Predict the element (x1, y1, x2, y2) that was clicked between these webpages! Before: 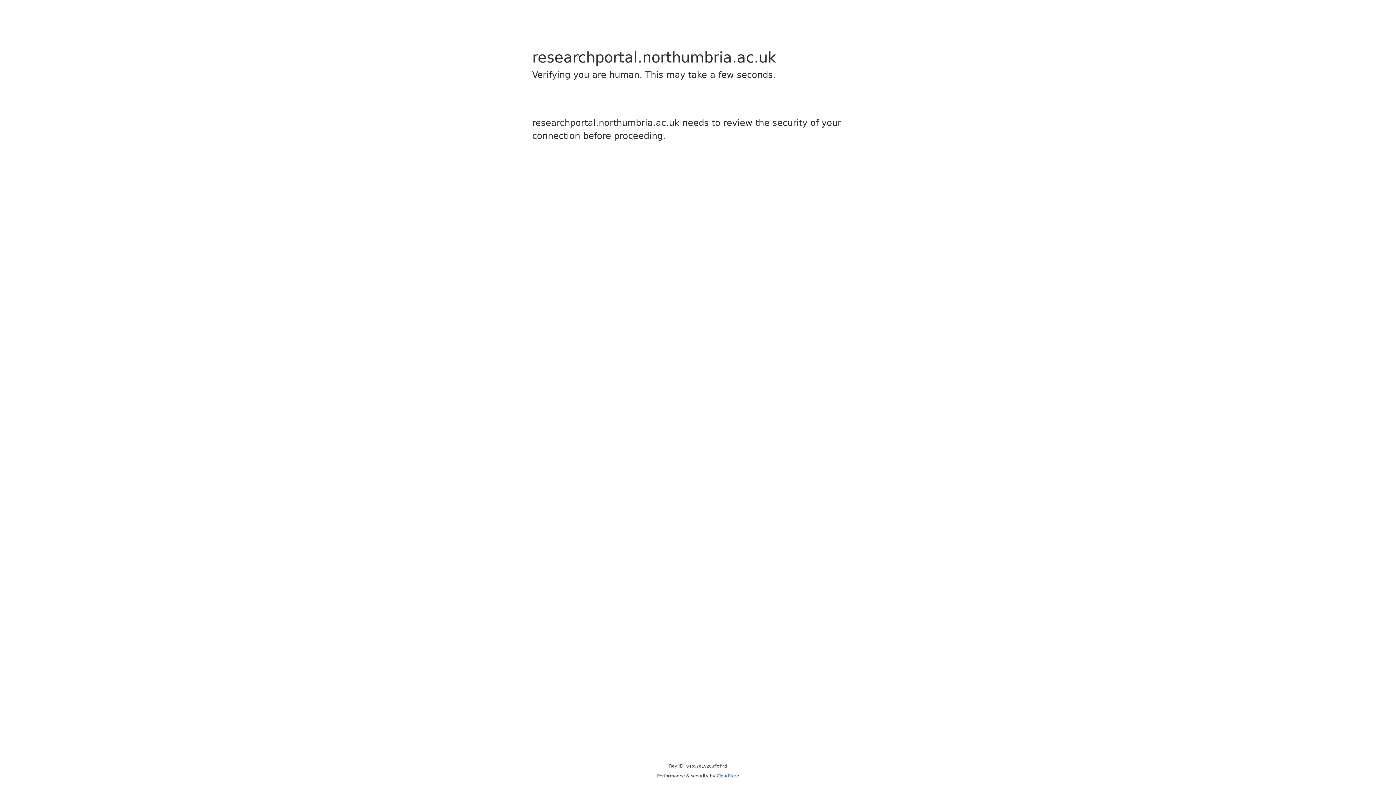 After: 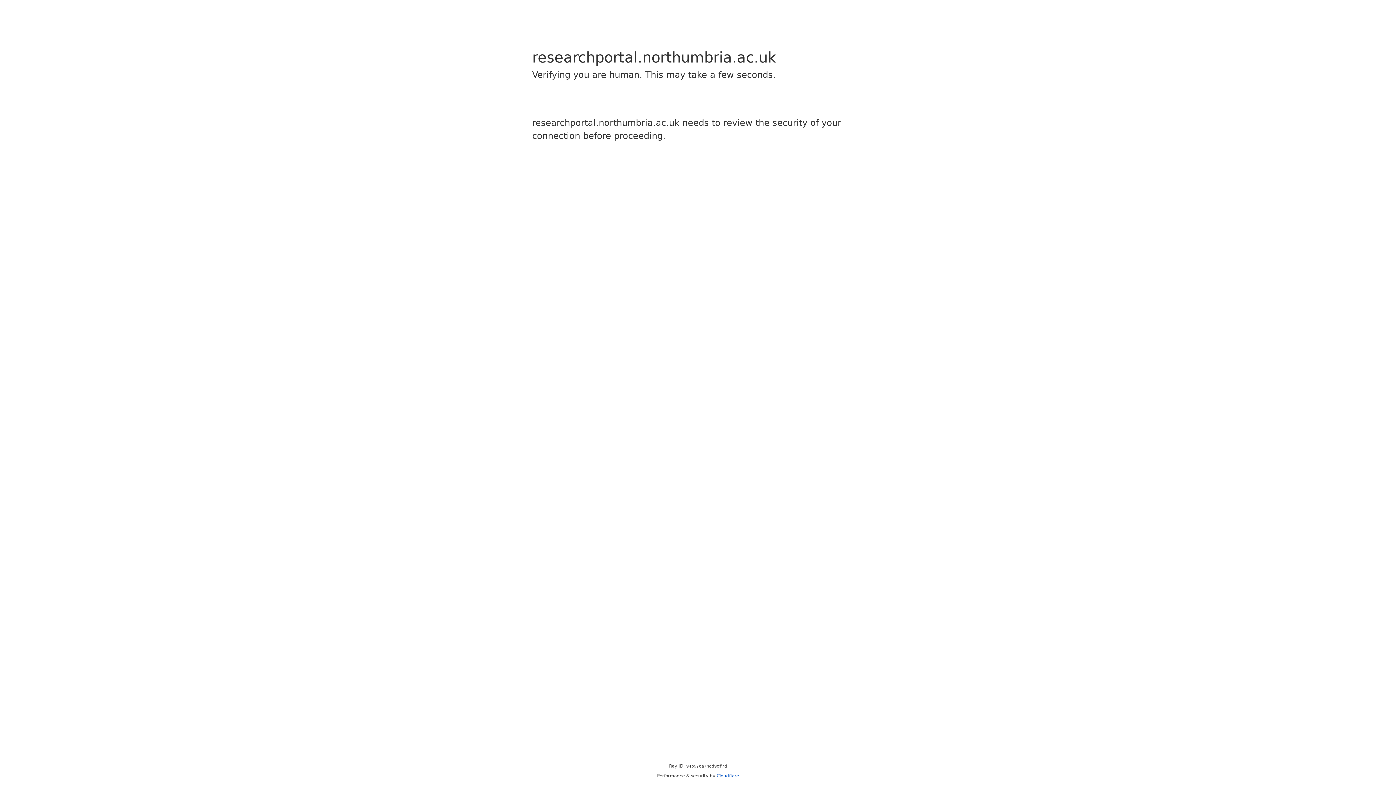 Action: label: Cloudflare bbox: (716, 773, 739, 778)